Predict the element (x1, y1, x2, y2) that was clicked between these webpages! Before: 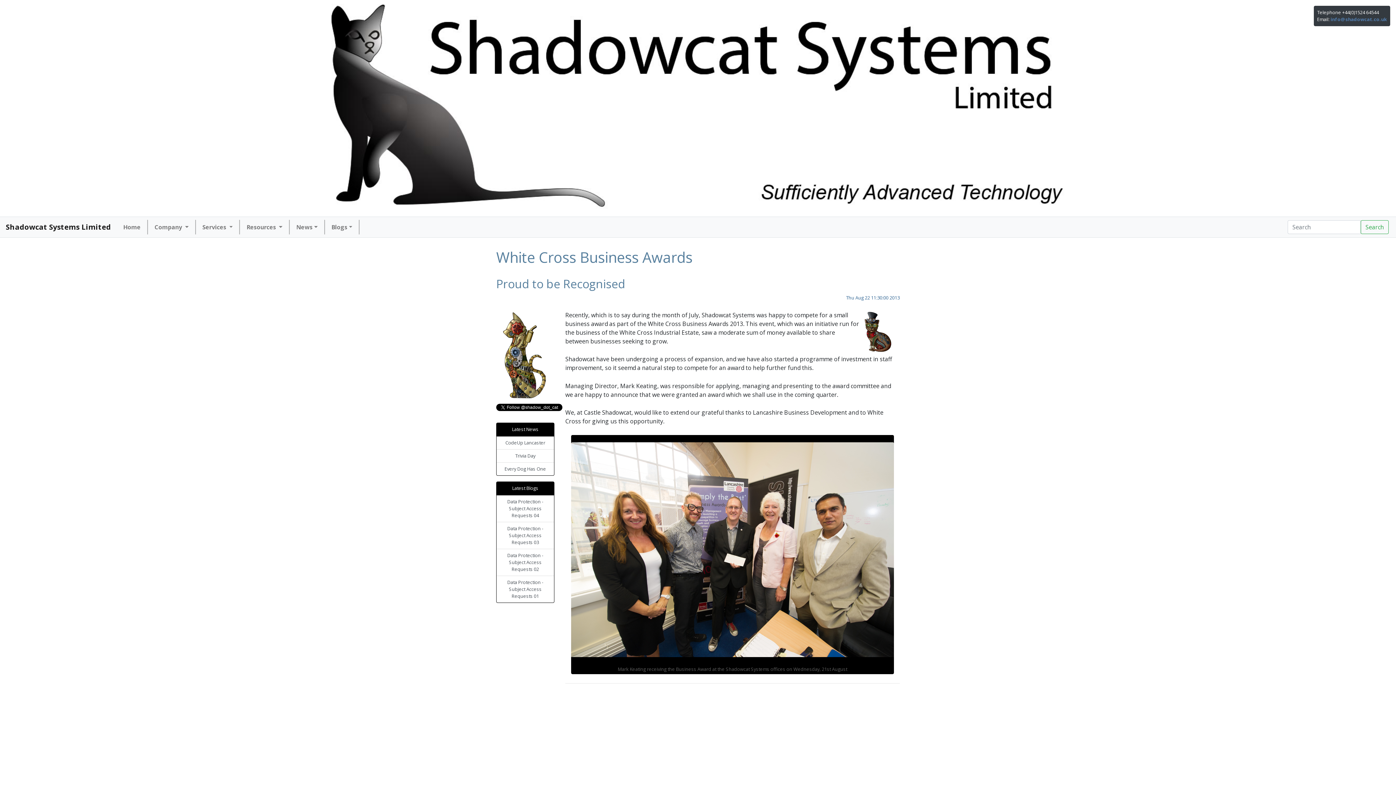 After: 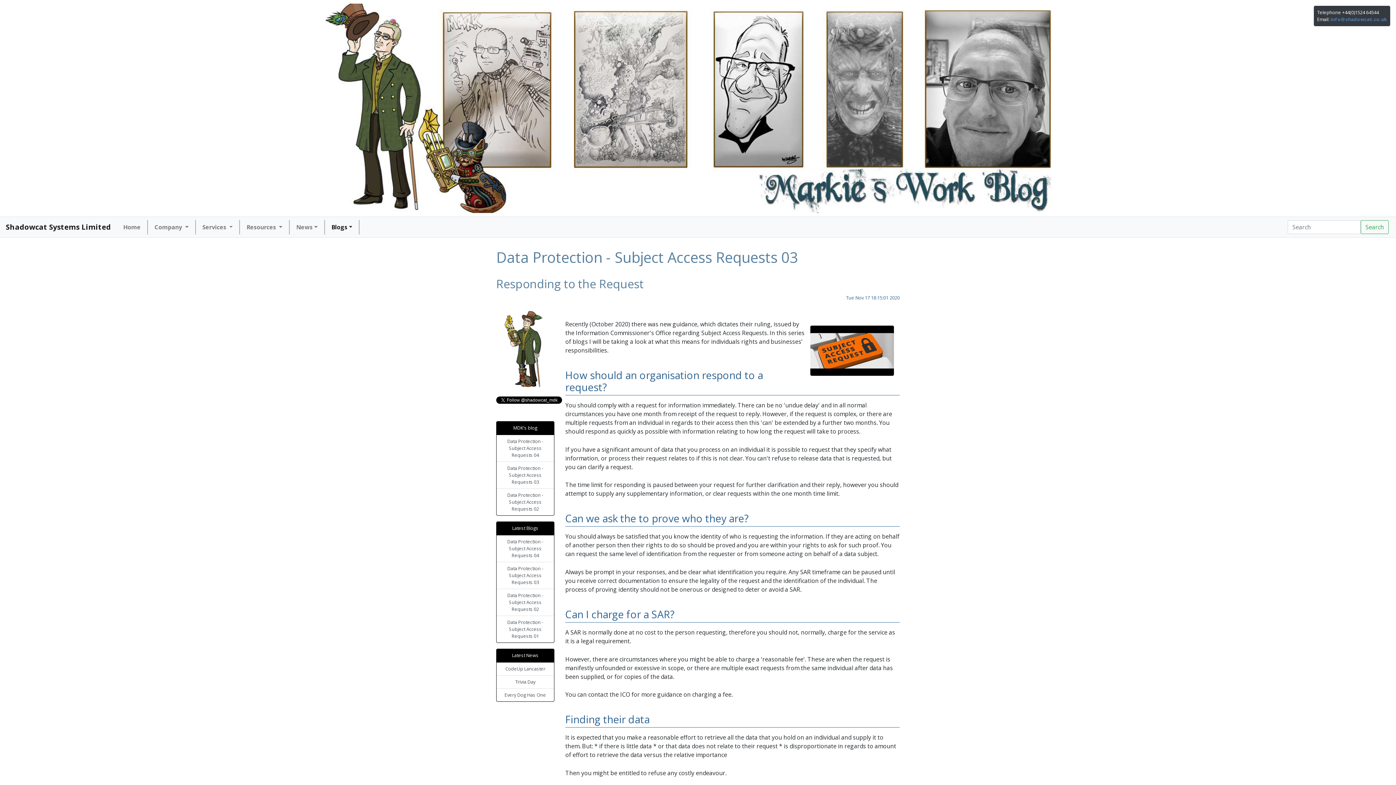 Action: label: Data Protection - Subject Access Requests 03 bbox: (496, 522, 554, 549)